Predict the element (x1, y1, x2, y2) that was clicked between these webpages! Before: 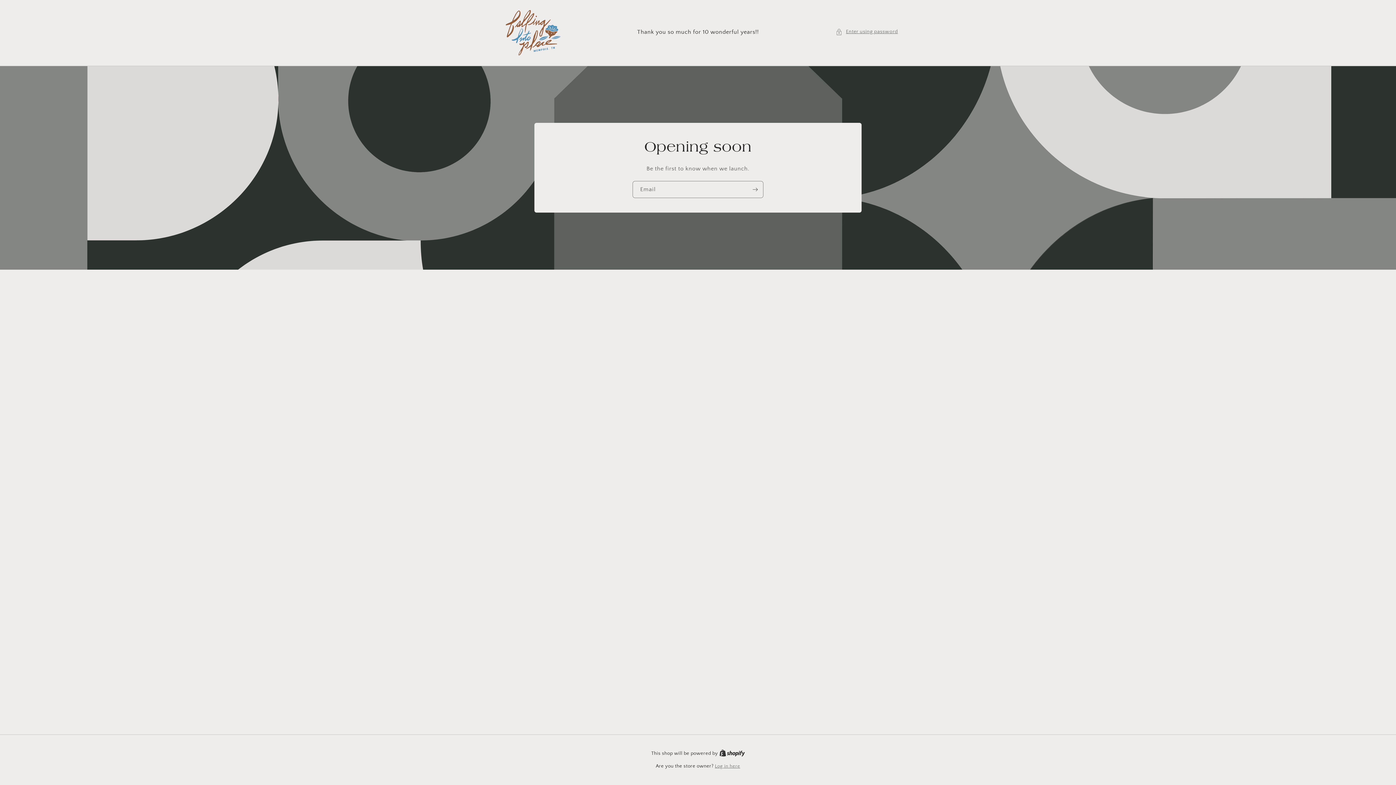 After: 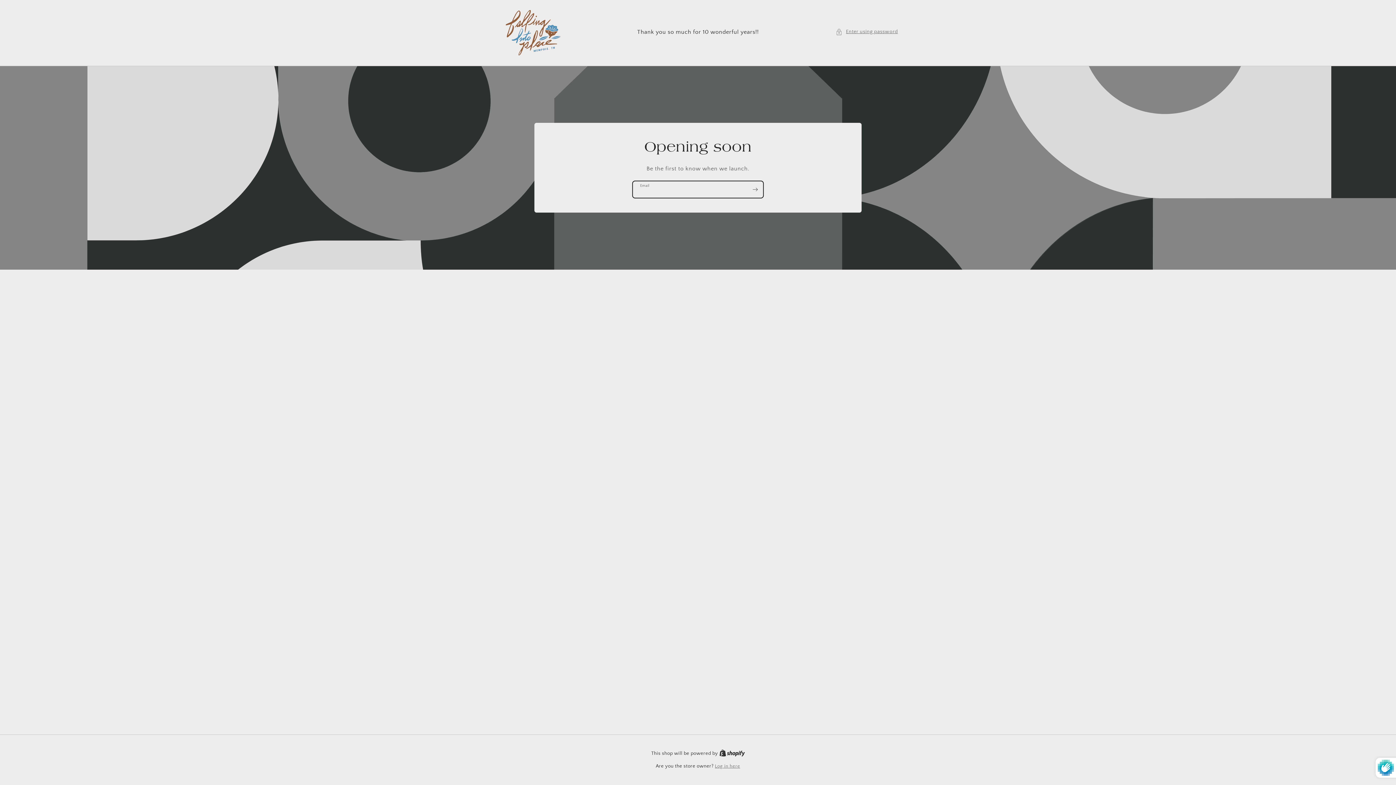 Action: label: Subscribe bbox: (747, 181, 763, 198)